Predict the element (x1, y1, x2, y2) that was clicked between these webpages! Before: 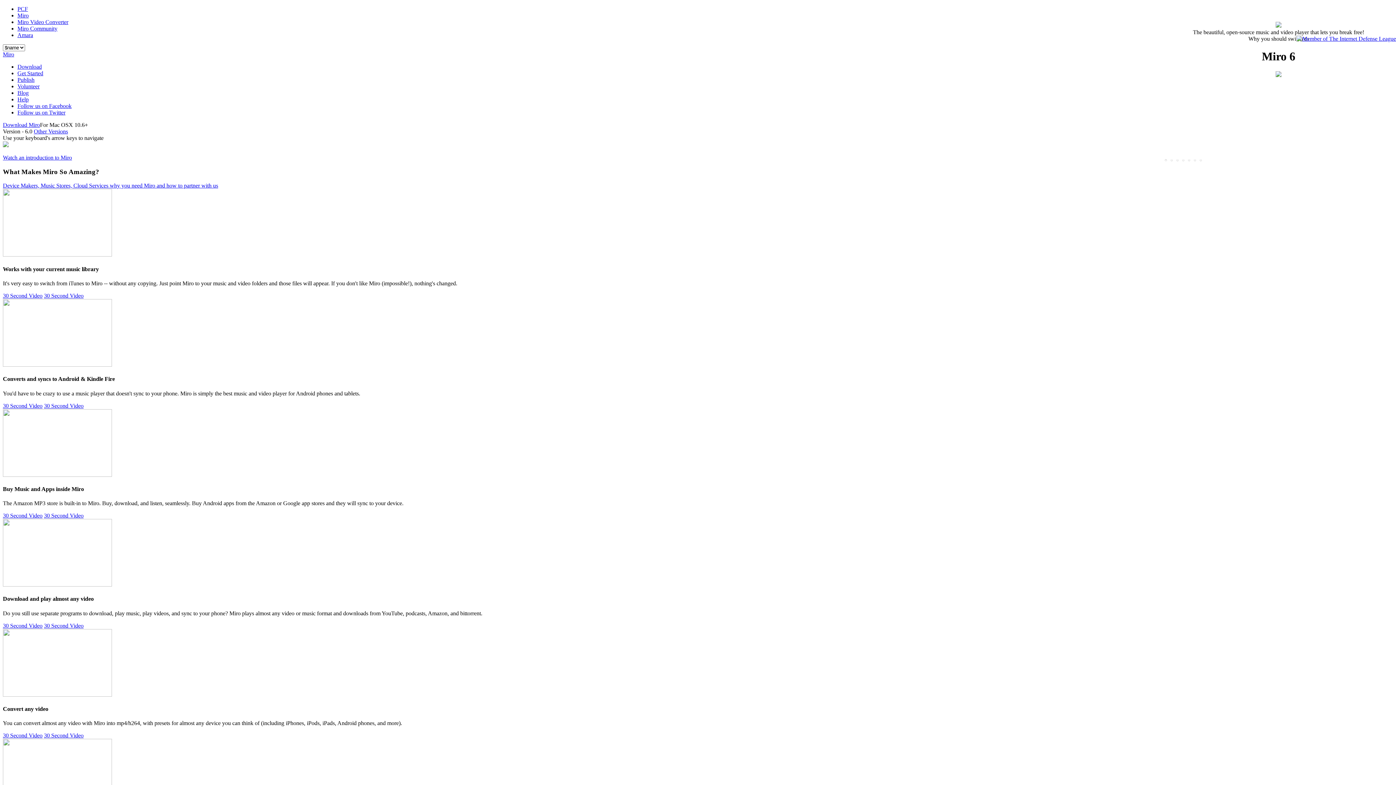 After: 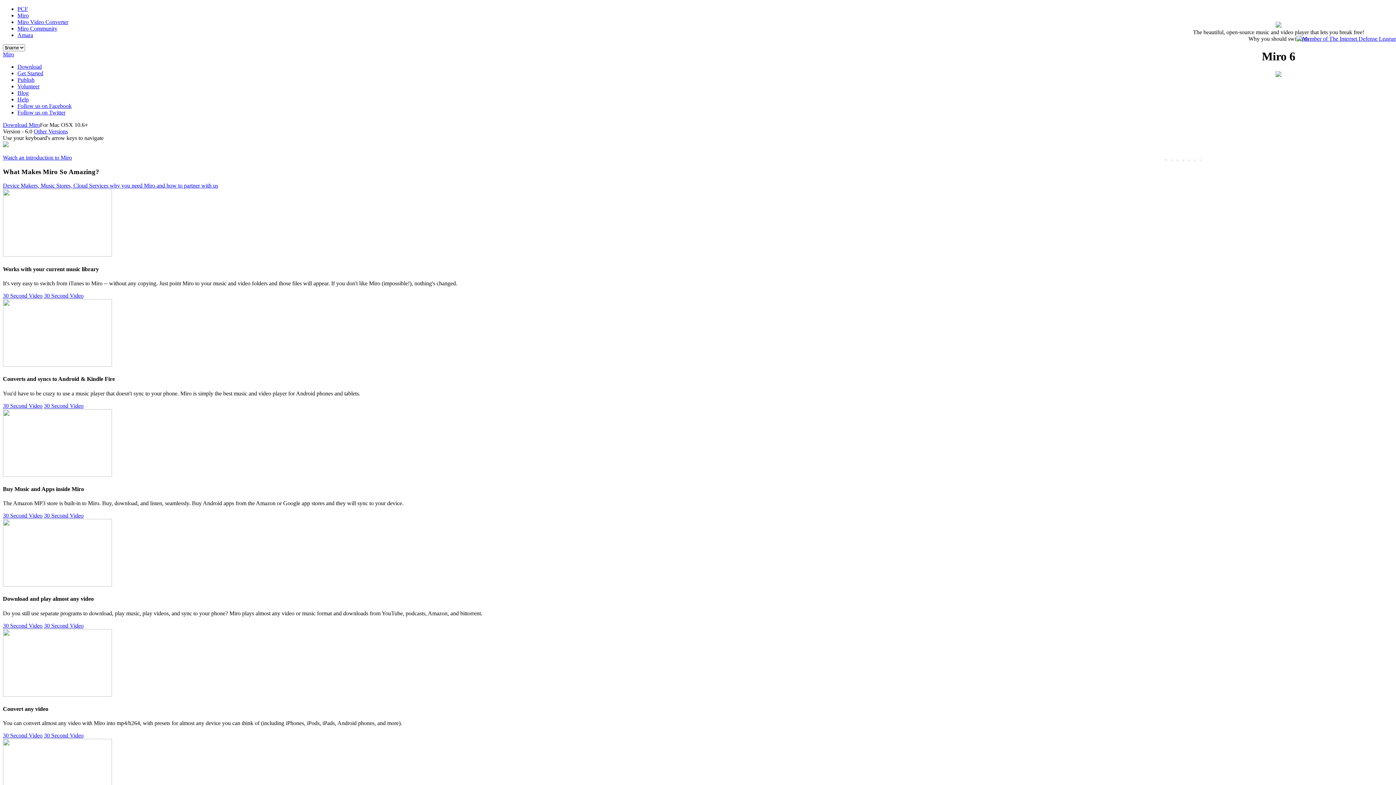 Action: bbox: (44, 402, 83, 408) label: 30 Second Video